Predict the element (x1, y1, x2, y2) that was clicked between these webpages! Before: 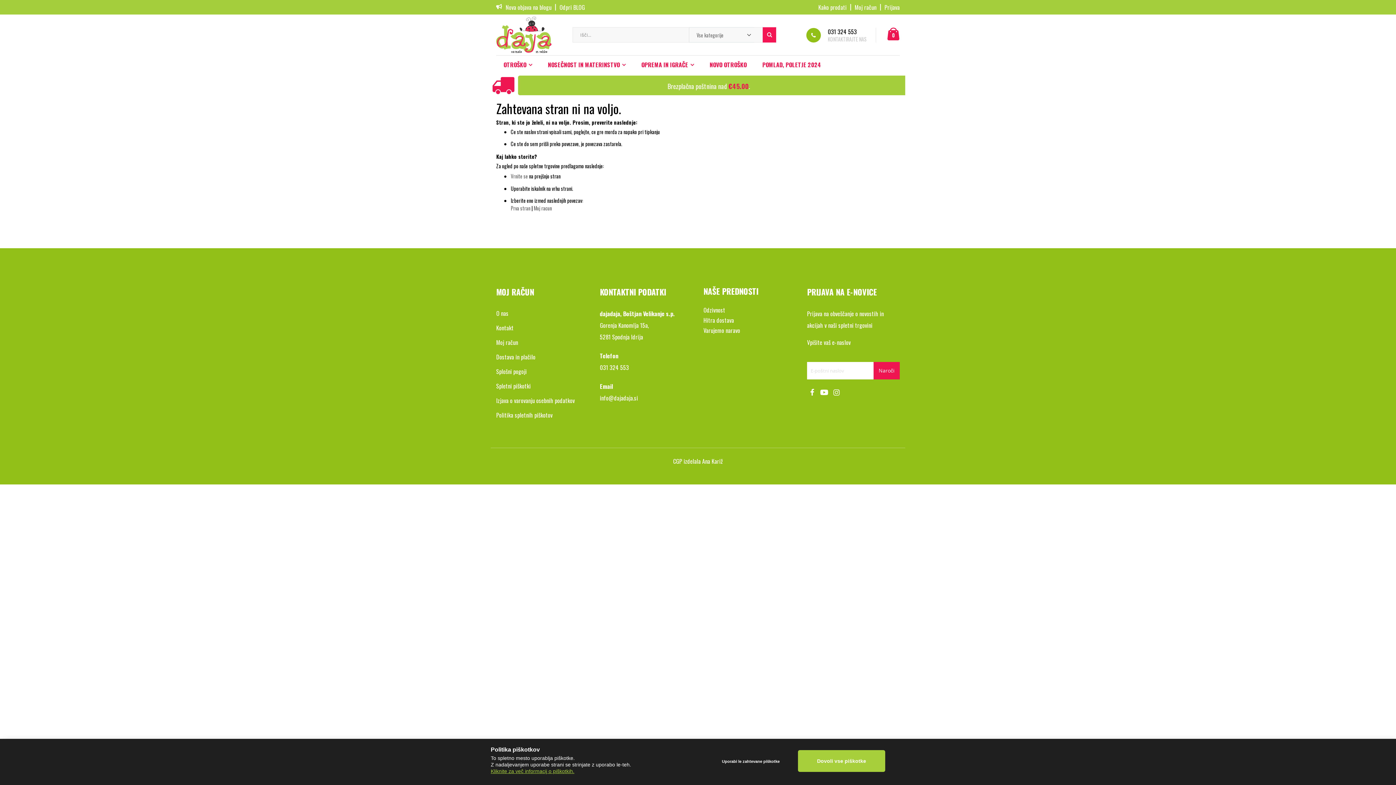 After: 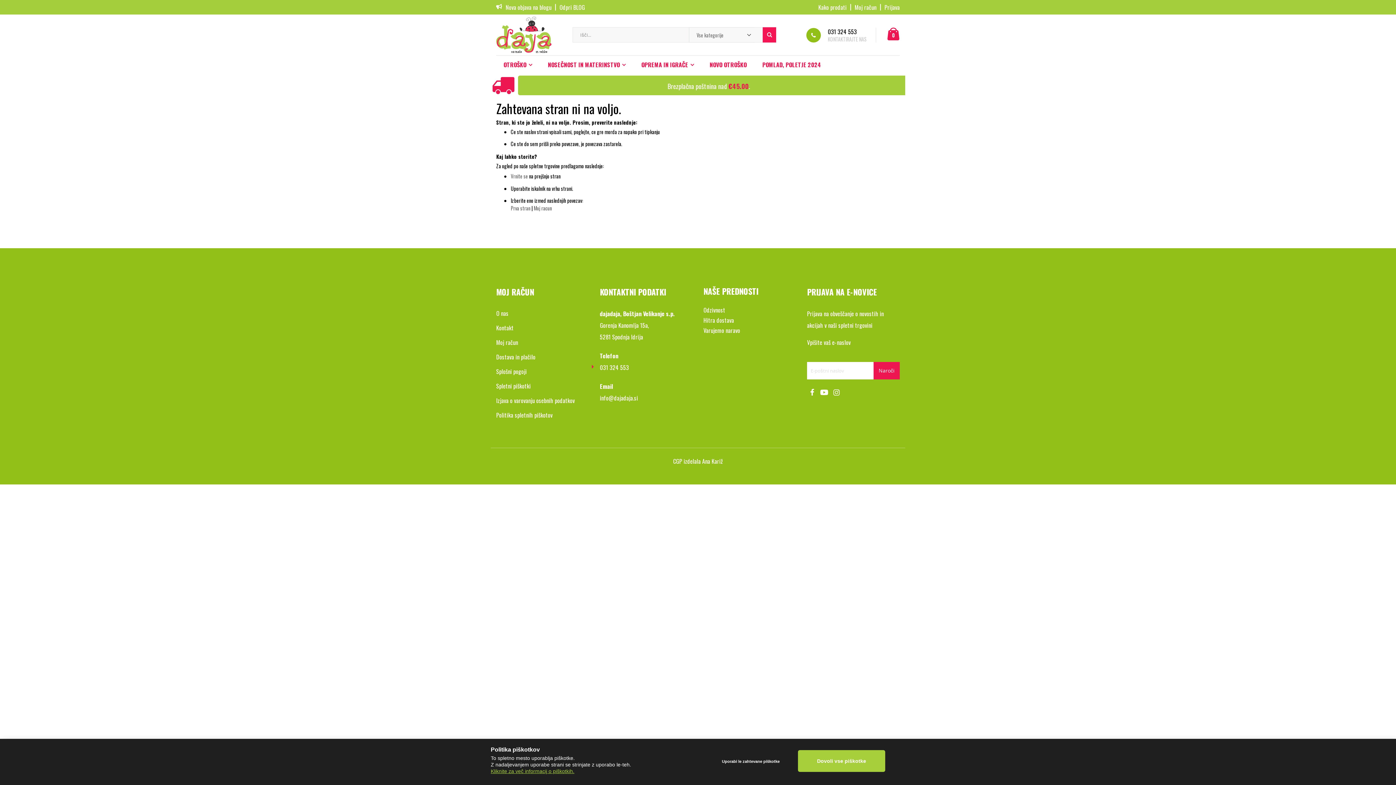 Action: bbox: (600, 363, 629, 372) label: 031 324 553